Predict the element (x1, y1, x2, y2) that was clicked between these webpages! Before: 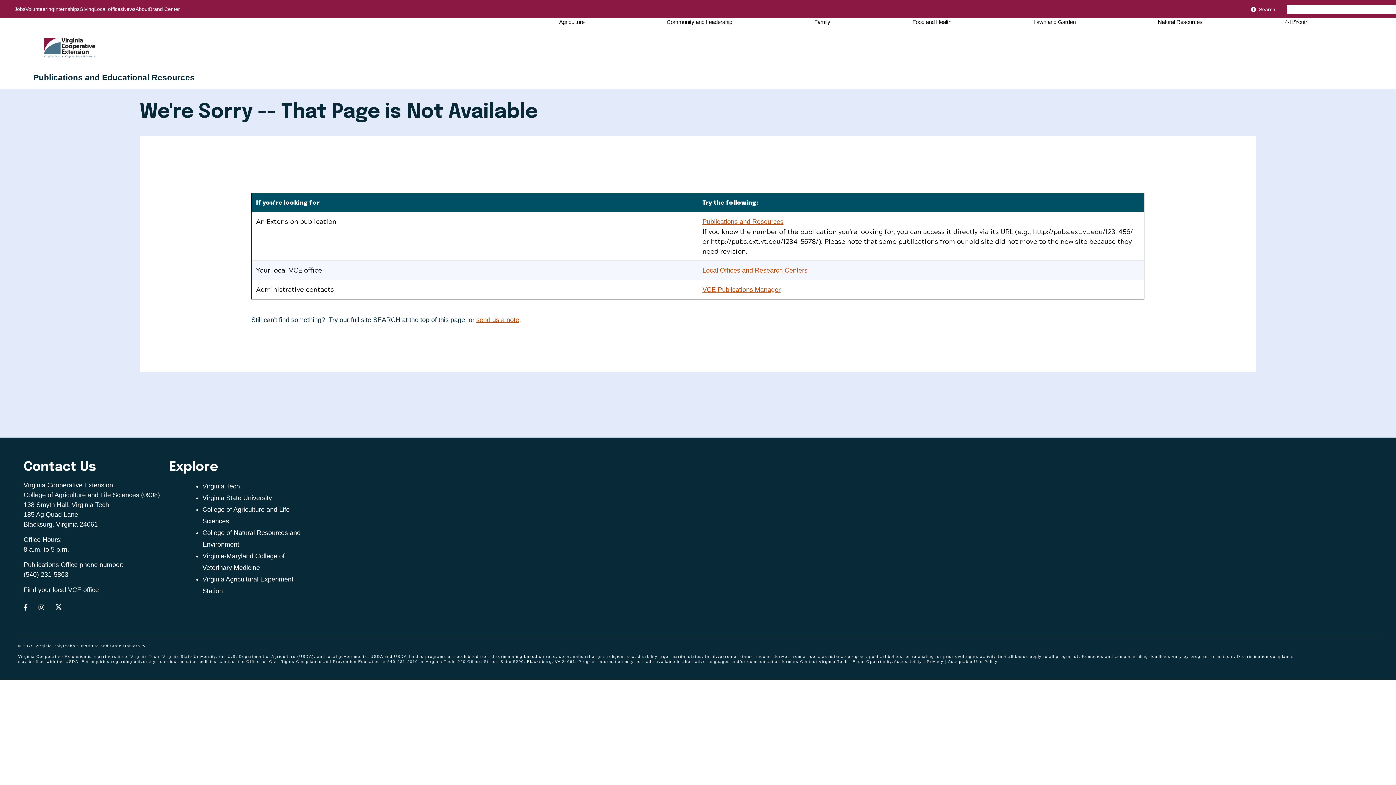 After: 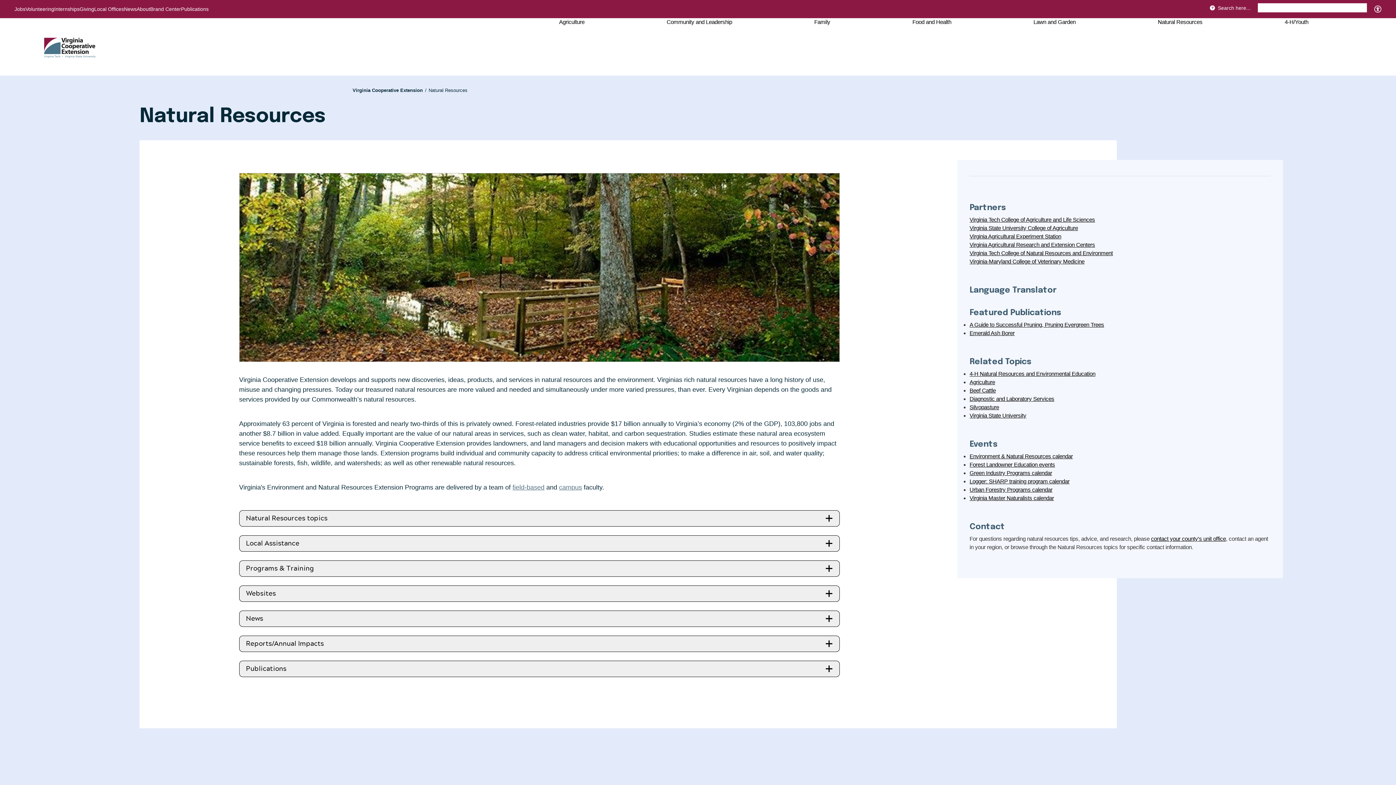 Action: bbox: (1158, 18, 1202, 25) label: Natural Resources